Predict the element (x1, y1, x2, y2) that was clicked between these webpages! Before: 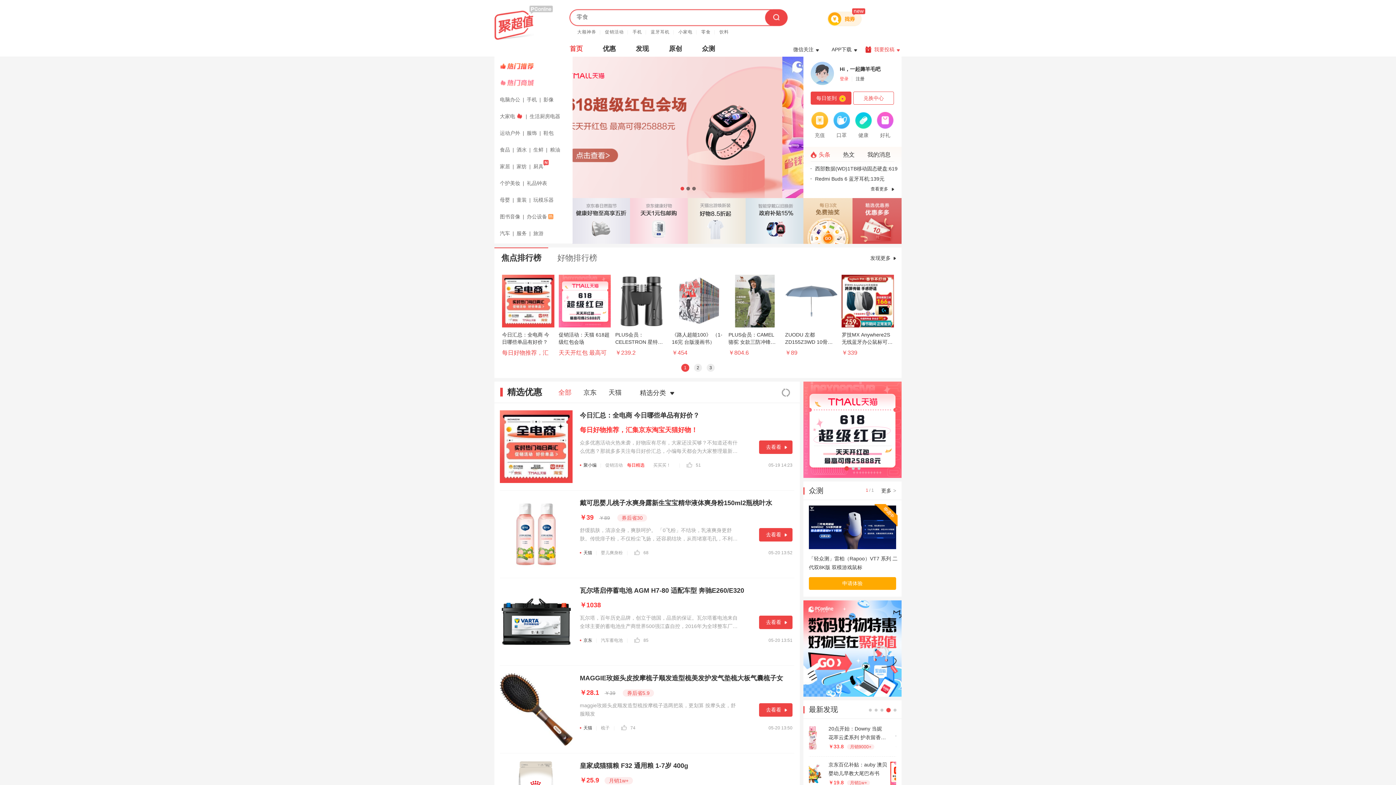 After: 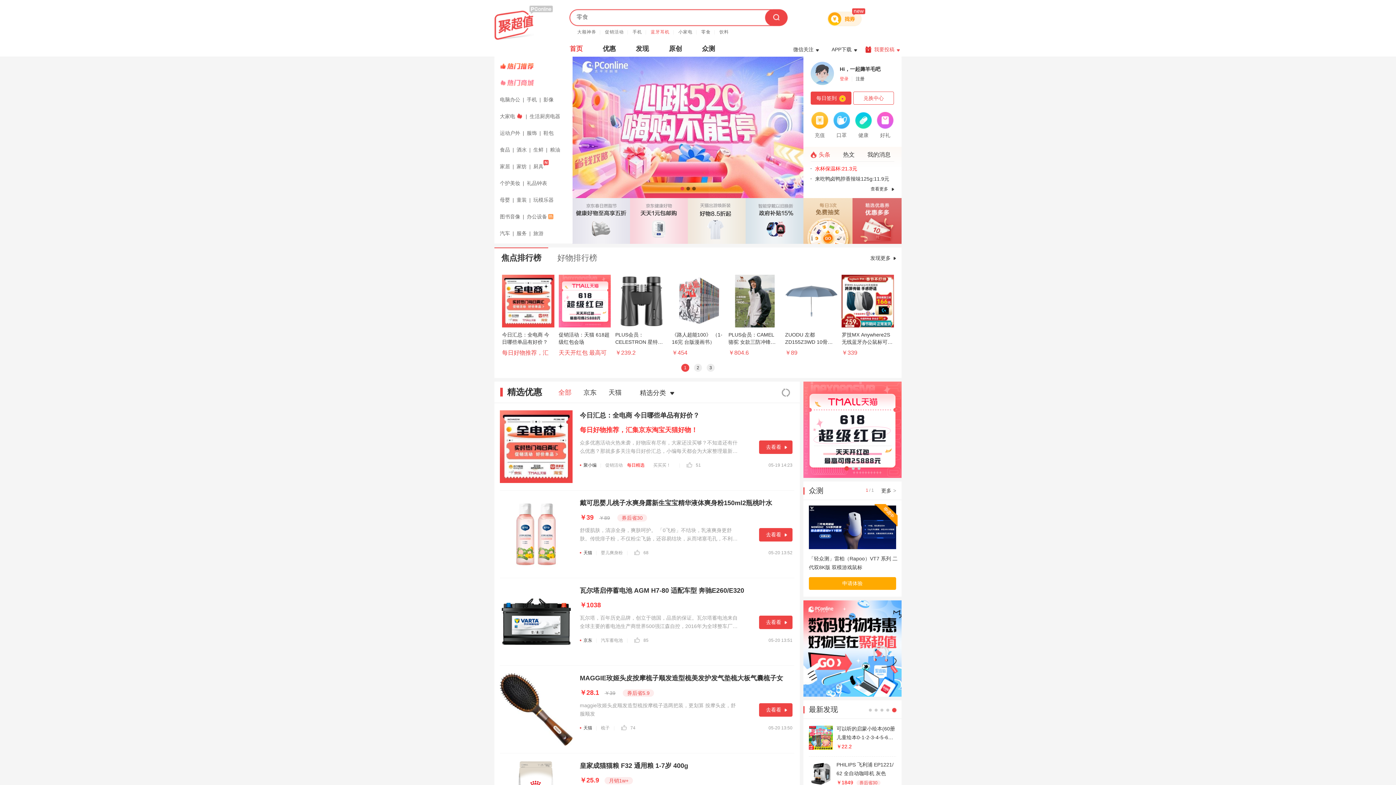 Action: label: 蓝牙耳机 bbox: (650, 27, 673, 34)